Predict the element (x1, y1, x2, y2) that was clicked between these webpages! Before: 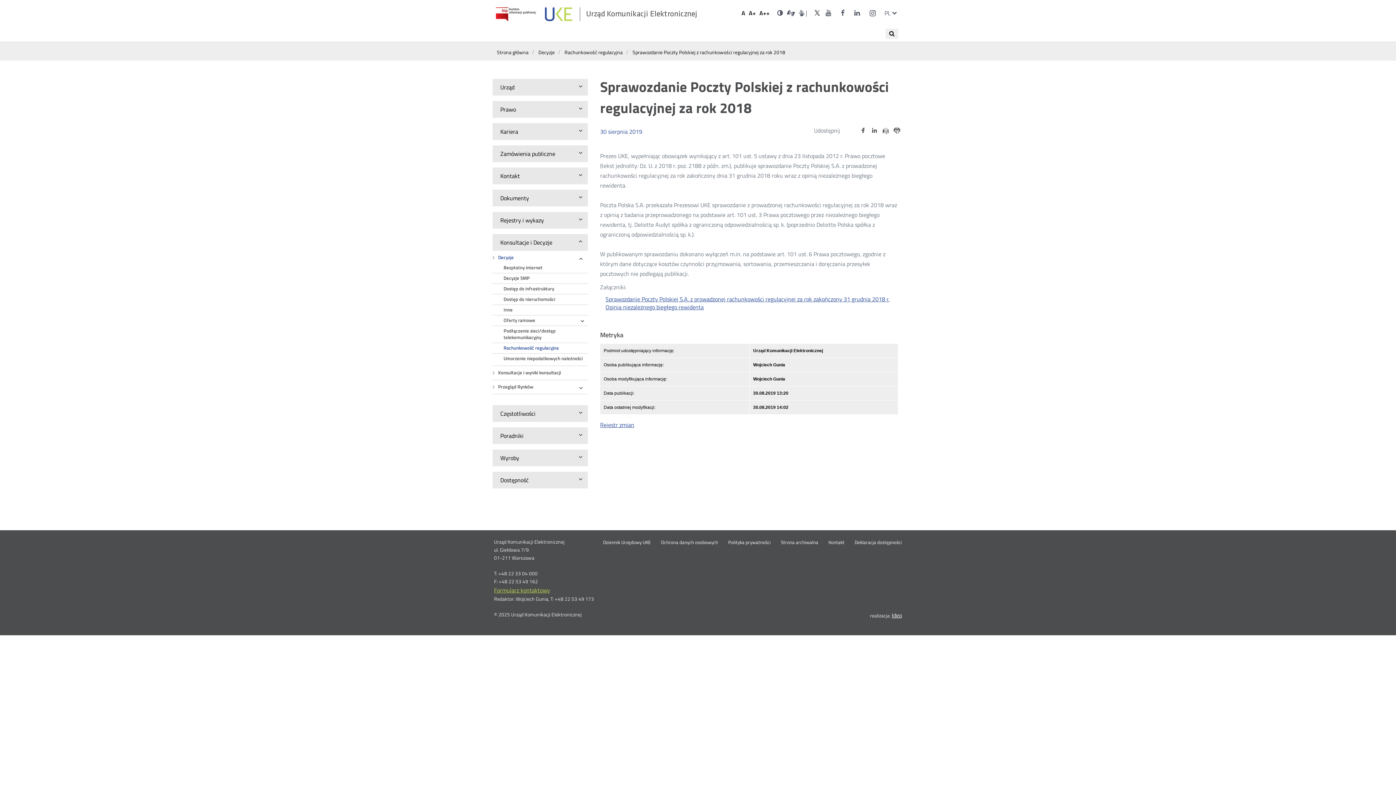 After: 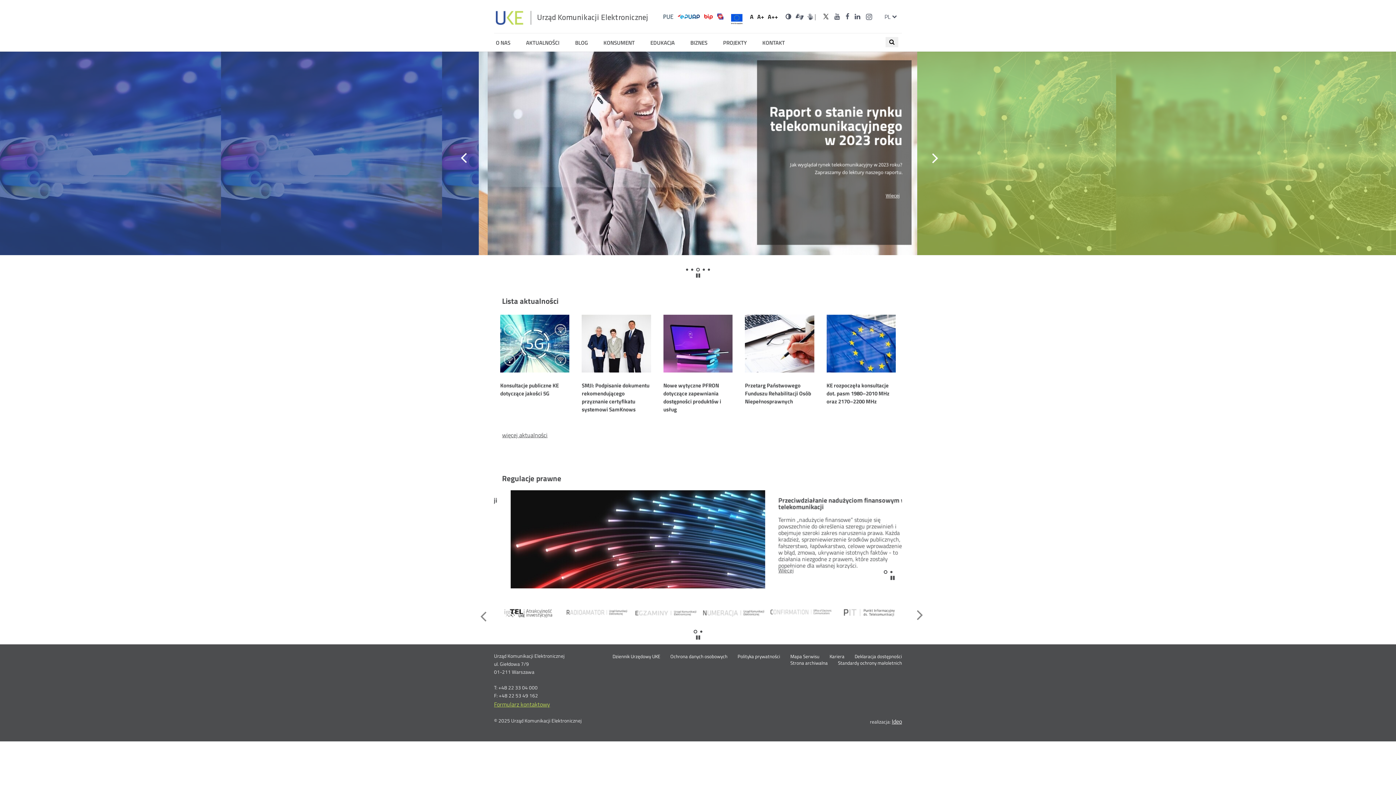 Action: label: Urząd Komunikacji Elektronicznej bbox: (543, 5, 699, 24)